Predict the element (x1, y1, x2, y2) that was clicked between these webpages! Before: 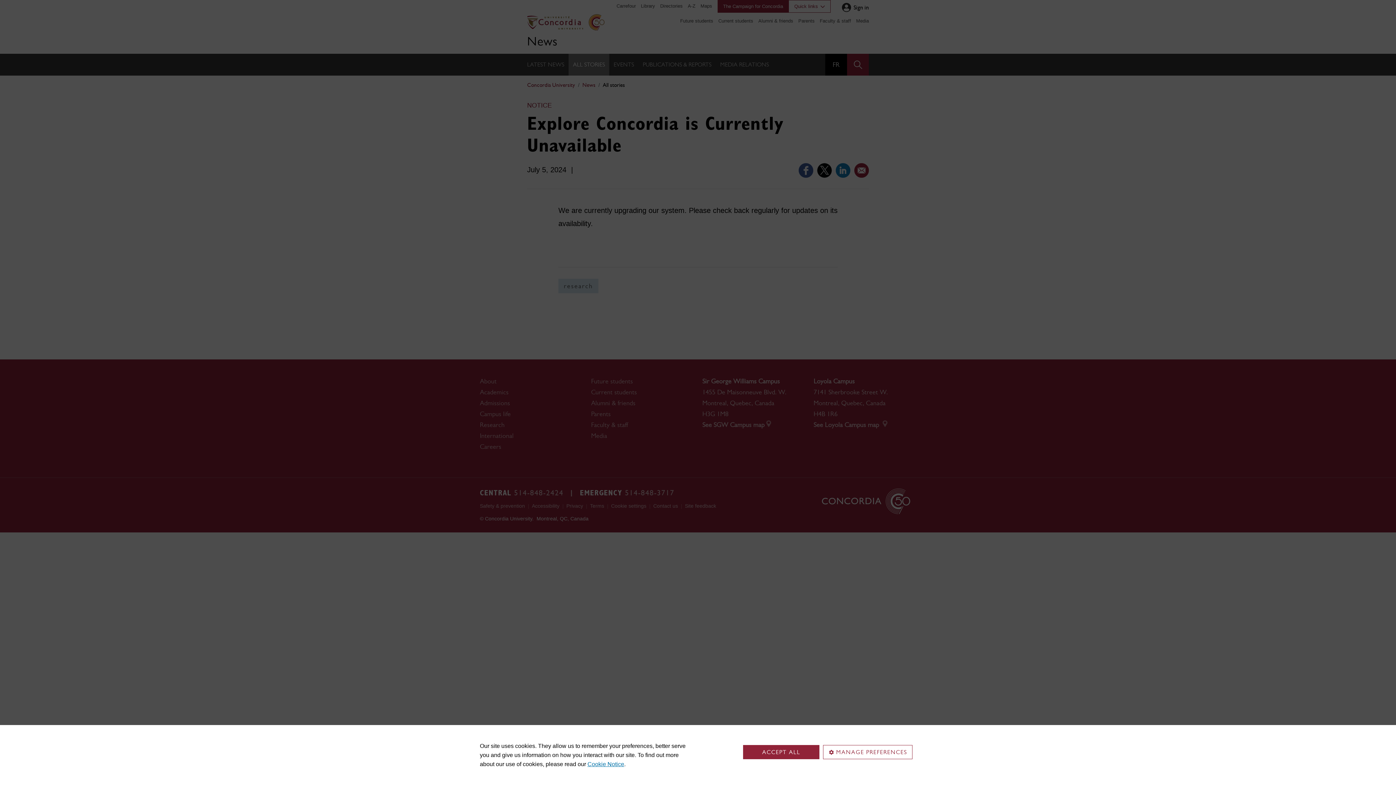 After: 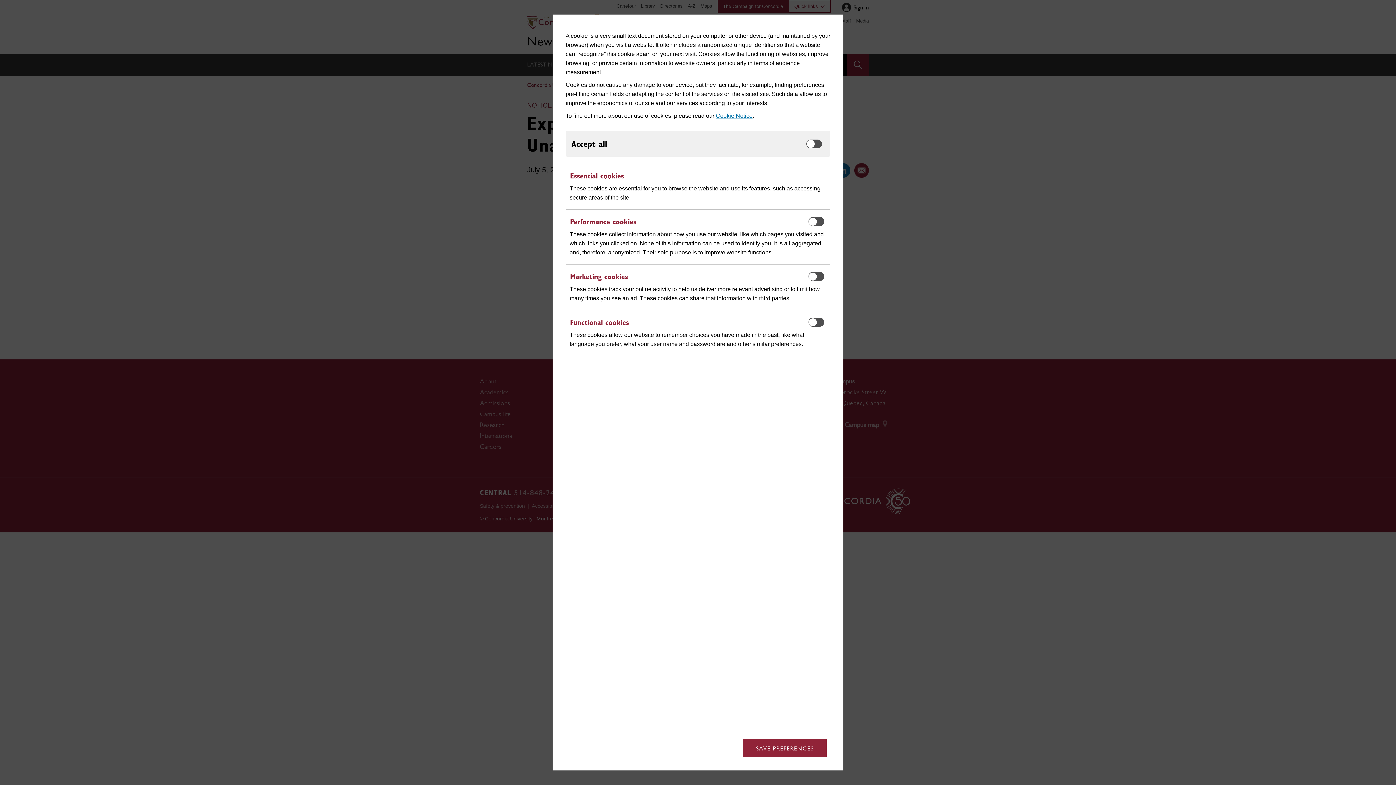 Action: bbox: (823, 745, 912, 759) label: MANAGE PREFERENCES